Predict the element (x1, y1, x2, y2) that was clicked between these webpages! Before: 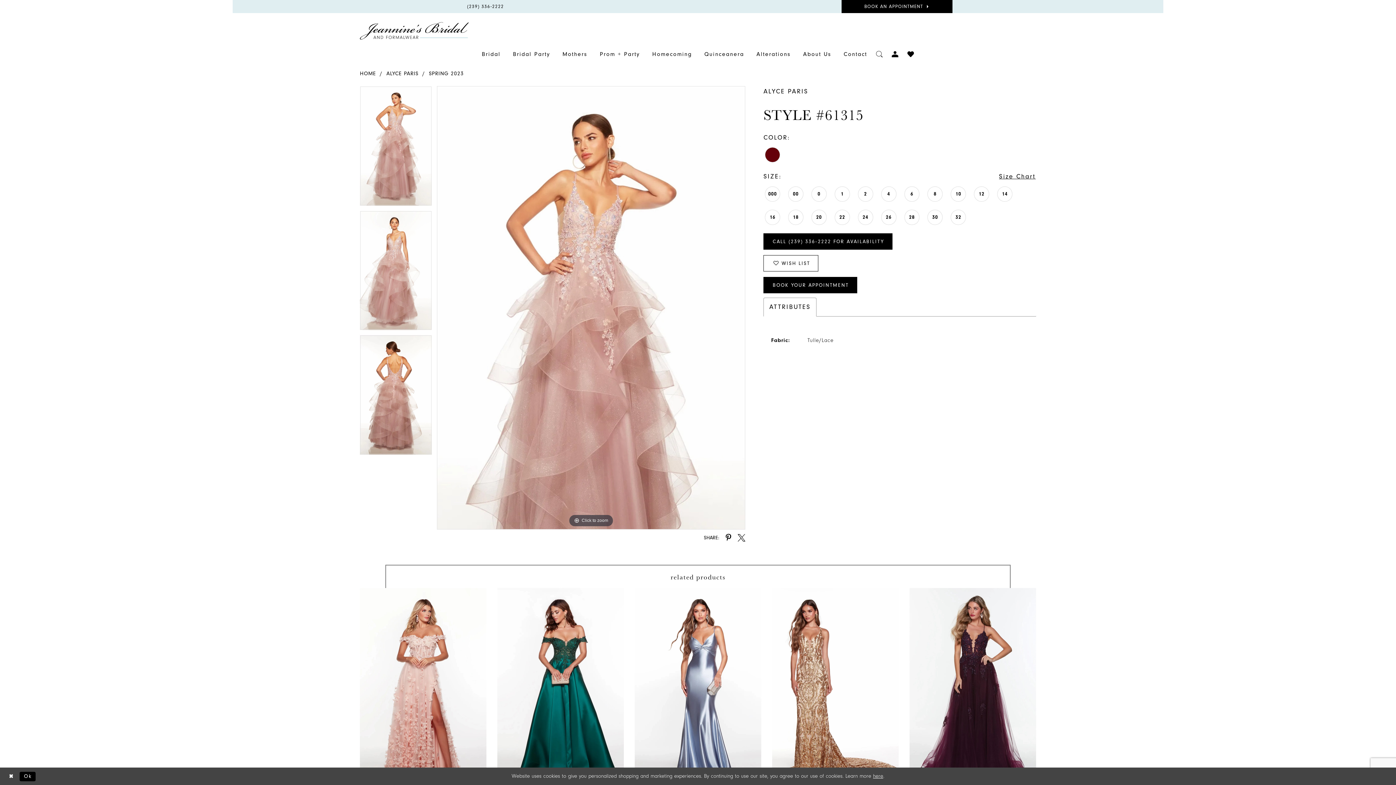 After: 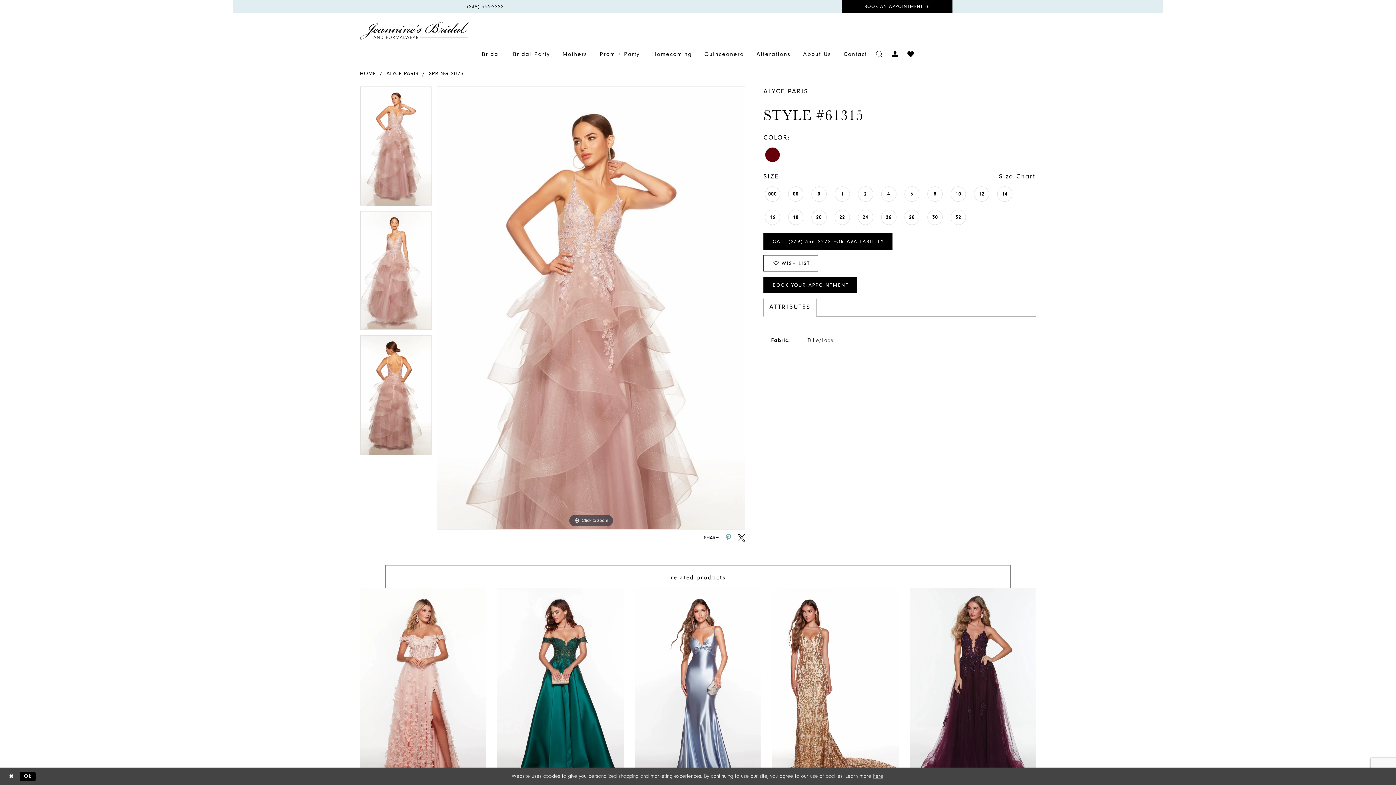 Action: label: Share using Pinterest - Opens in new tab bbox: (724, 534, 732, 541)